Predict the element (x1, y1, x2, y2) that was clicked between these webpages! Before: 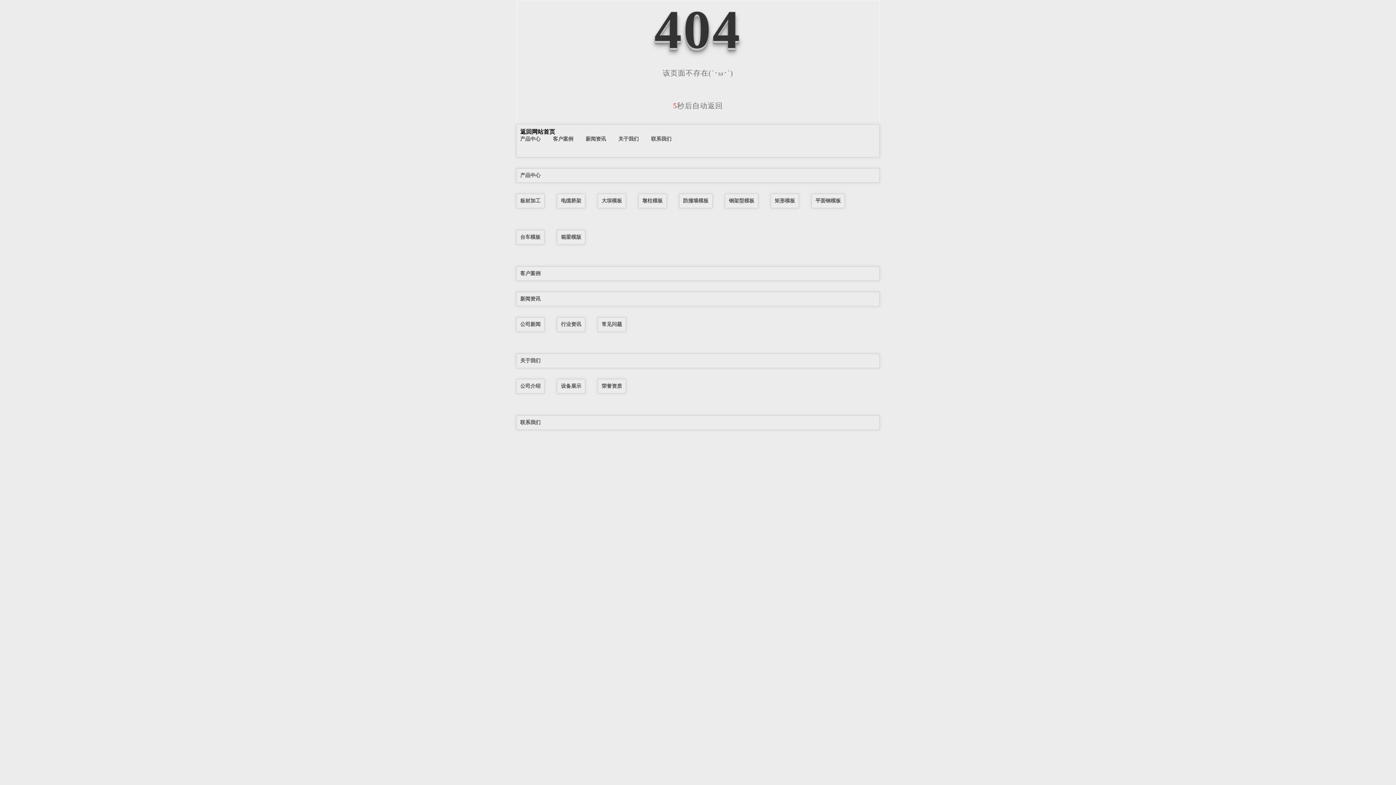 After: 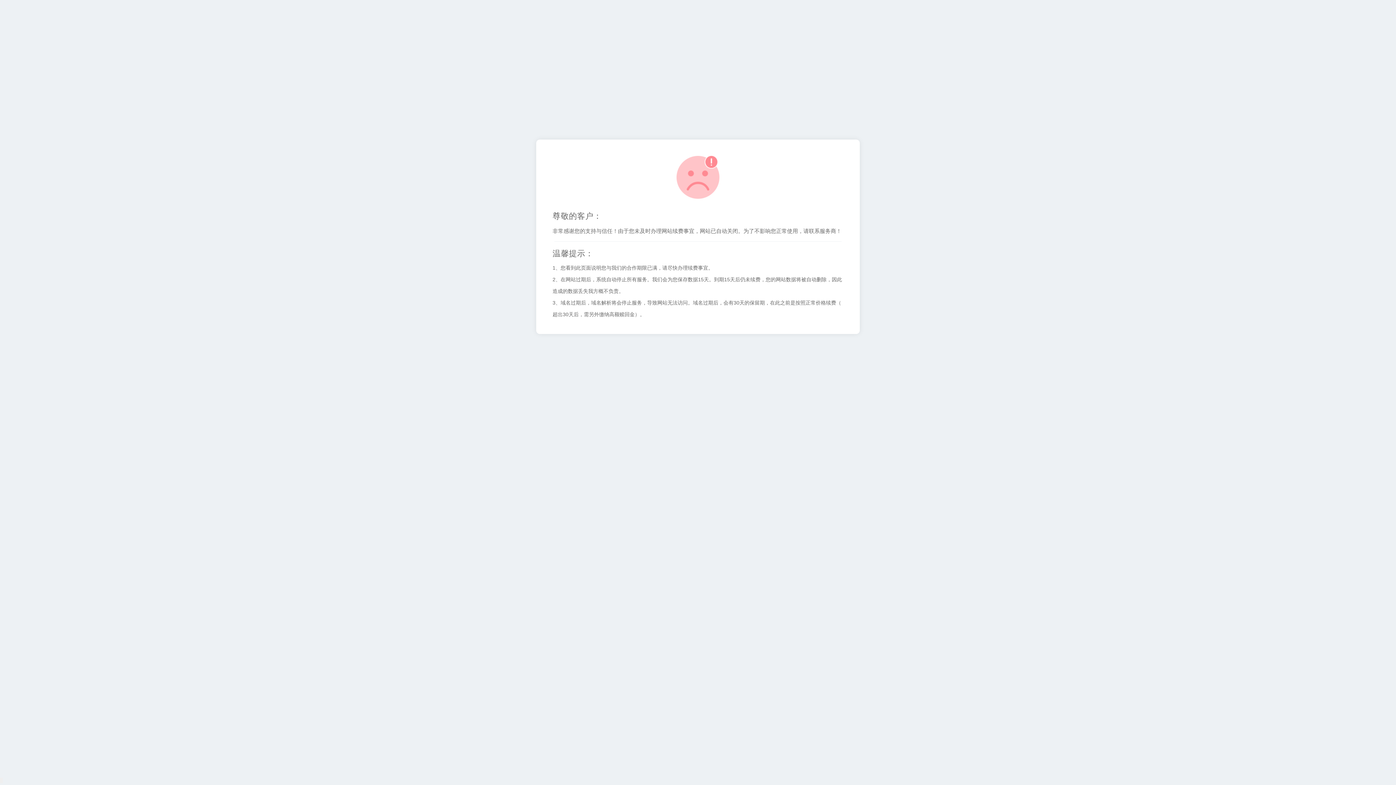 Action: label: 平面钢模板 bbox: (815, 197, 841, 203)